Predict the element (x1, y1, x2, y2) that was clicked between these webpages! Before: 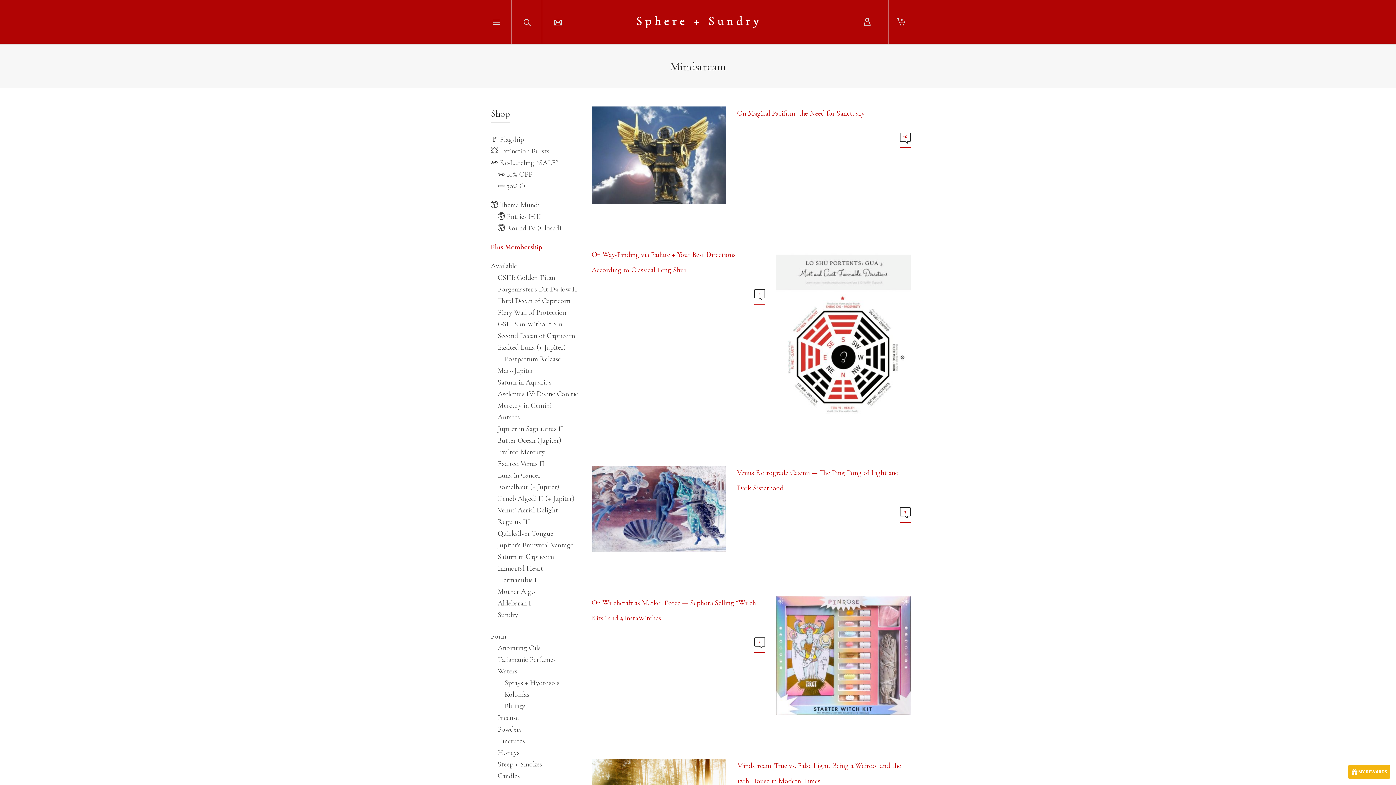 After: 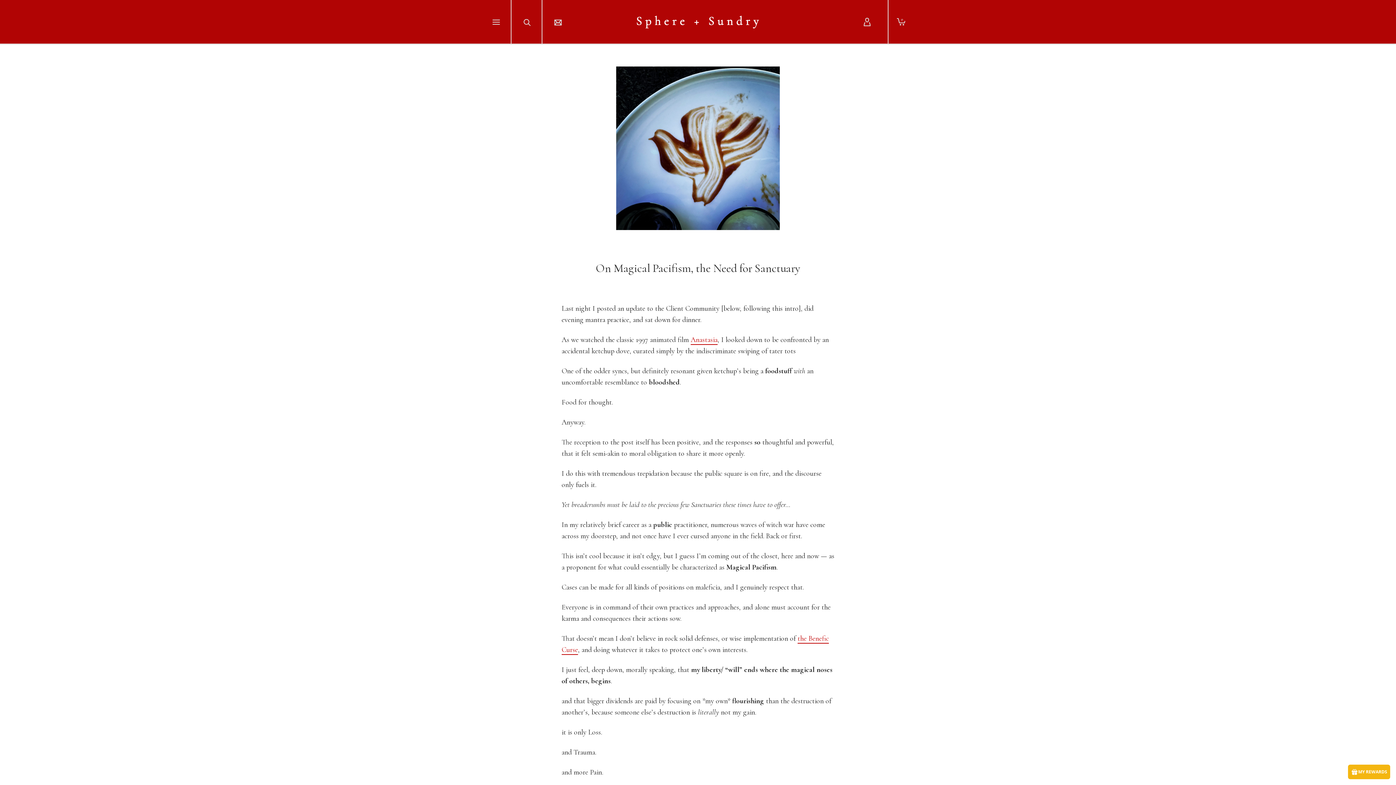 Action: bbox: (591, 106, 726, 204)